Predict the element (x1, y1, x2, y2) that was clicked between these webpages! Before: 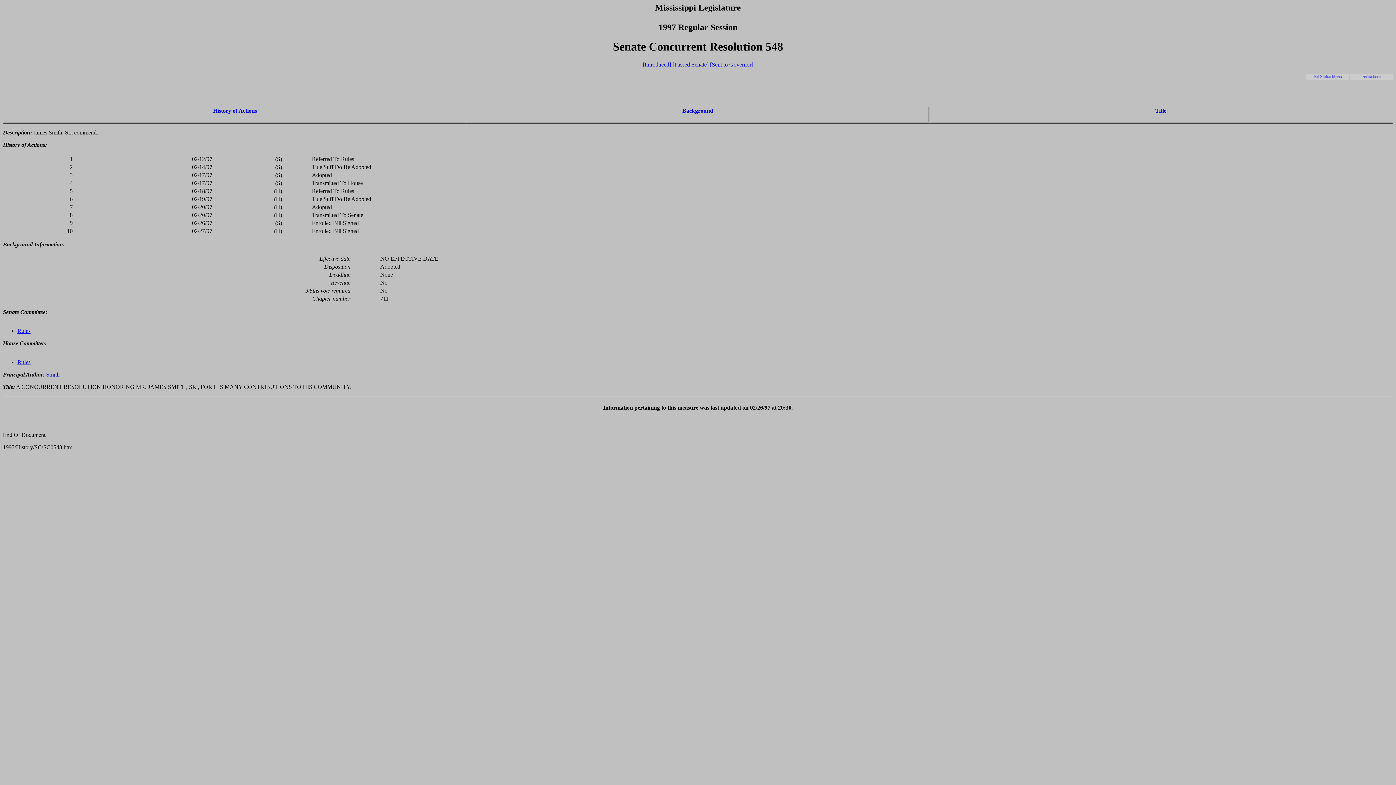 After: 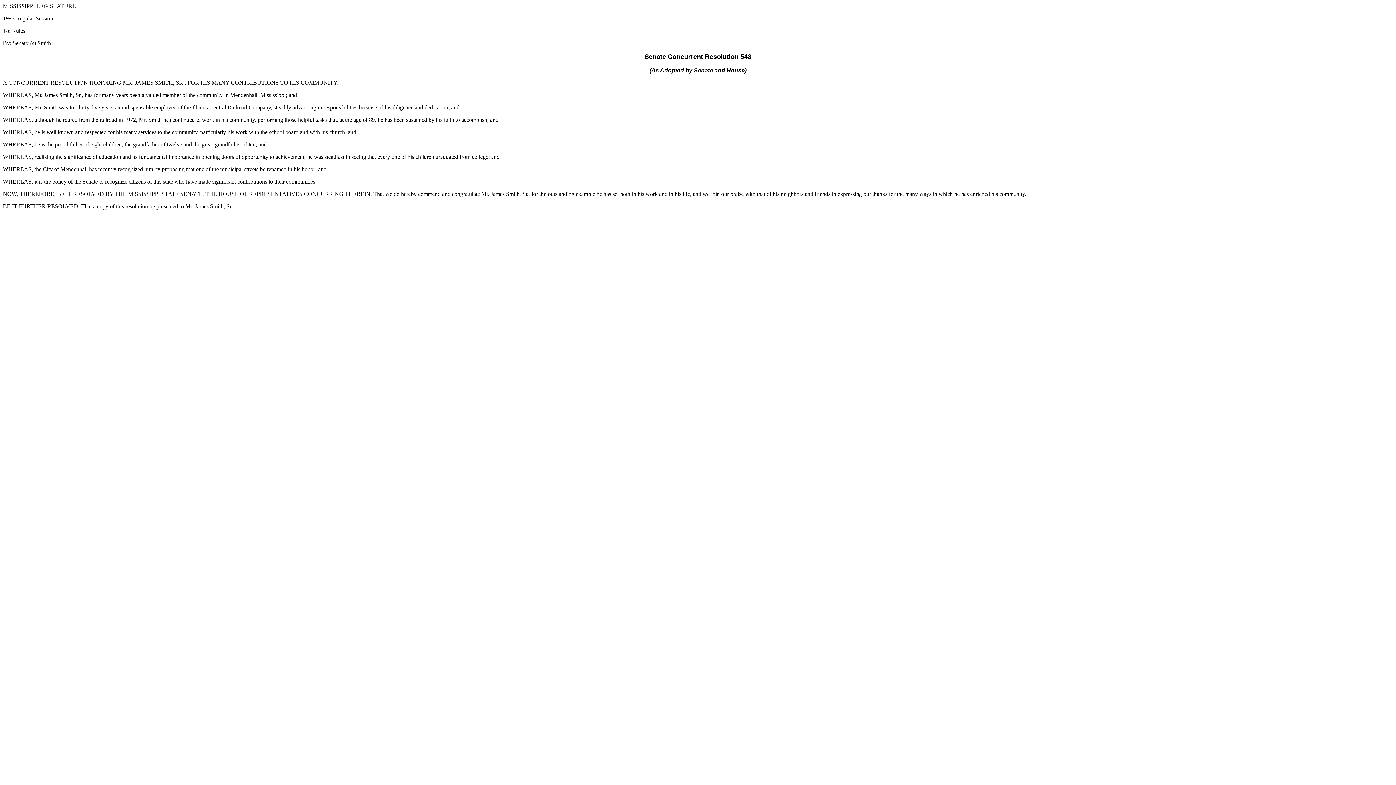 Action: bbox: (672, 61, 708, 67) label: [Passed Senate]